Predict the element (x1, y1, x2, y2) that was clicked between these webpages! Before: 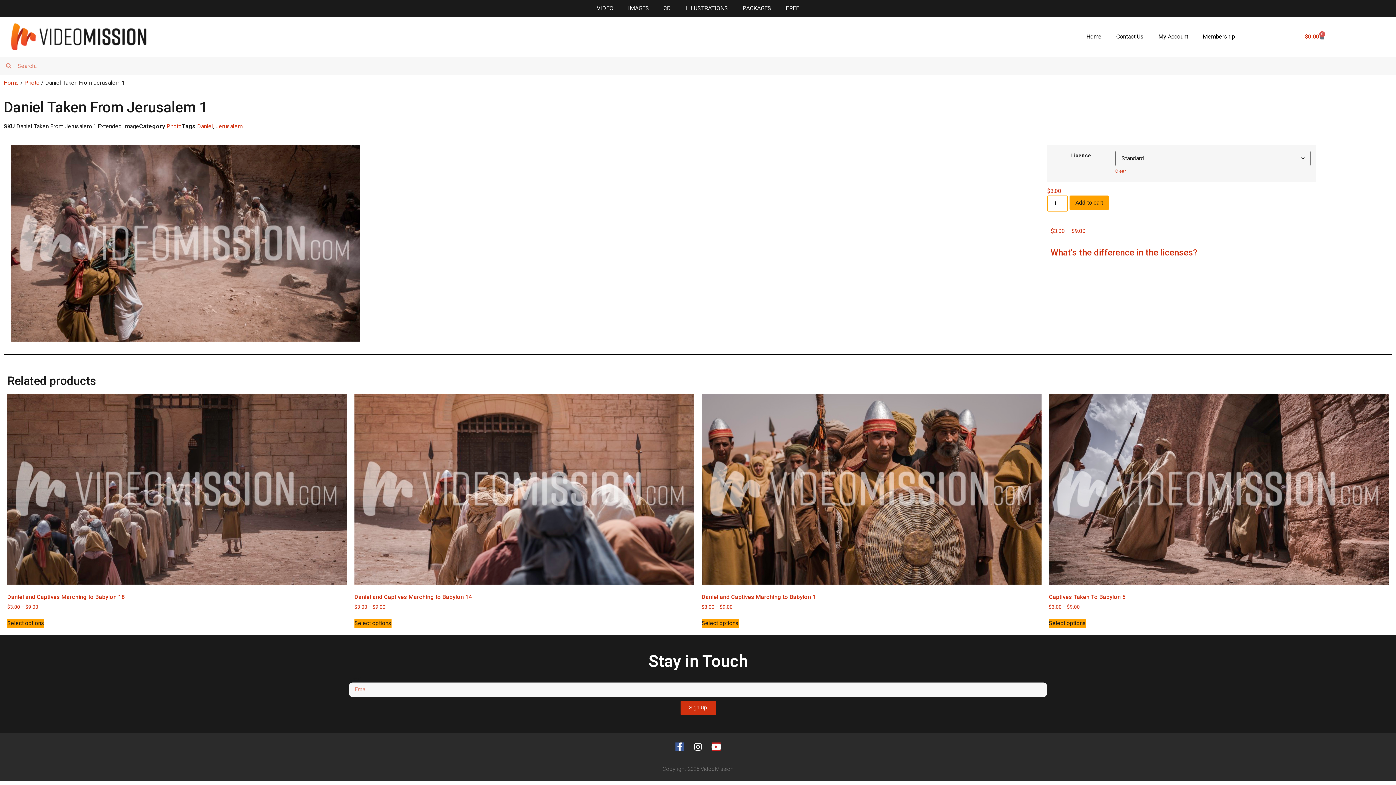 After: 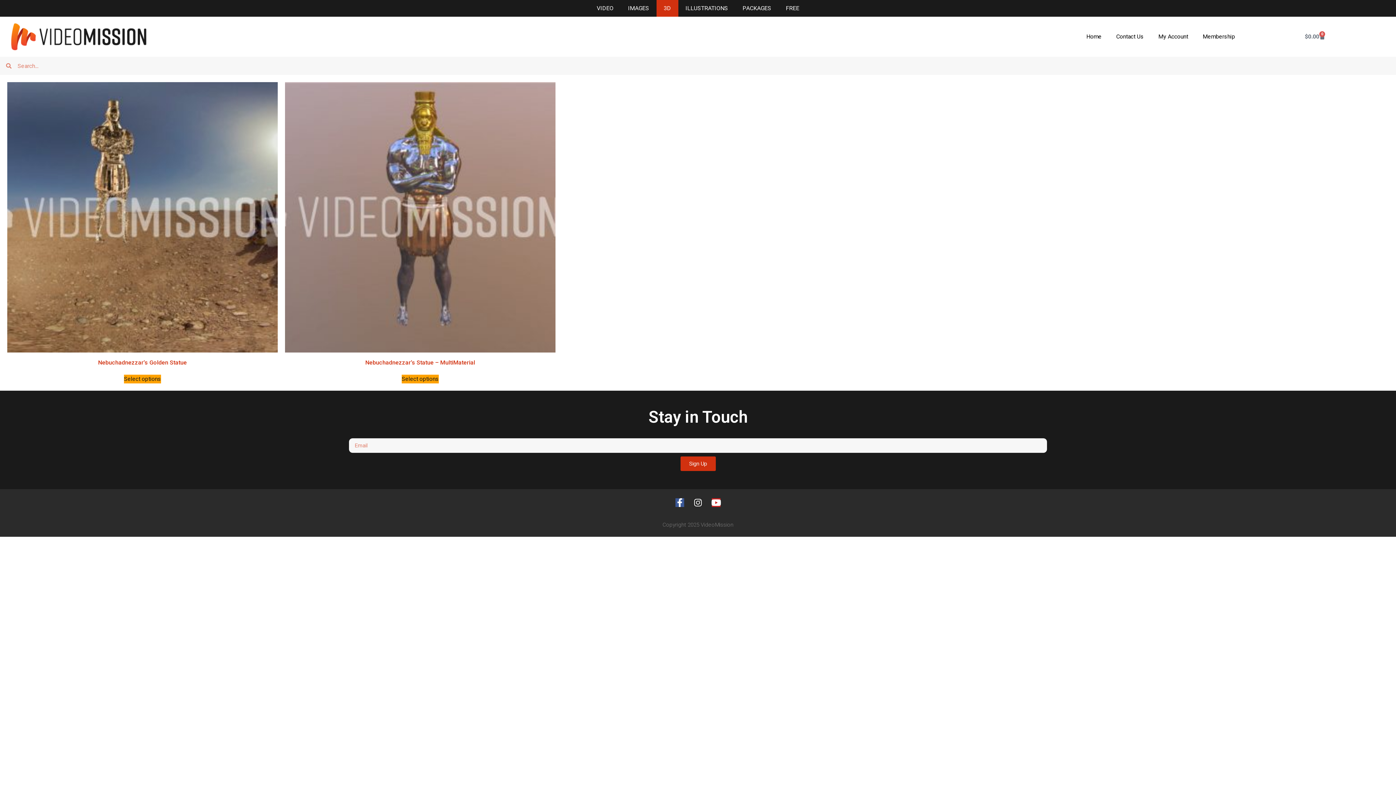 Action: bbox: (656, 0, 678, 16) label: 3D